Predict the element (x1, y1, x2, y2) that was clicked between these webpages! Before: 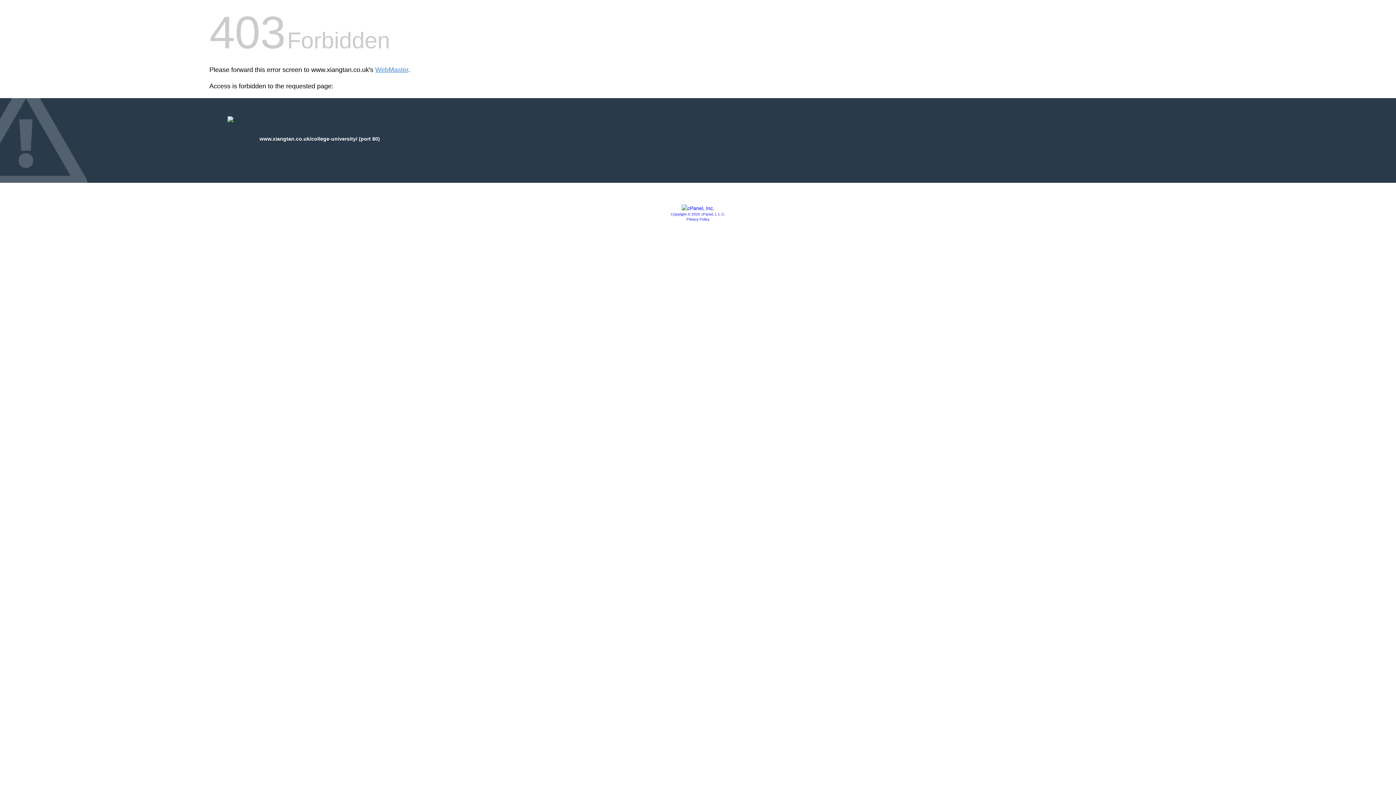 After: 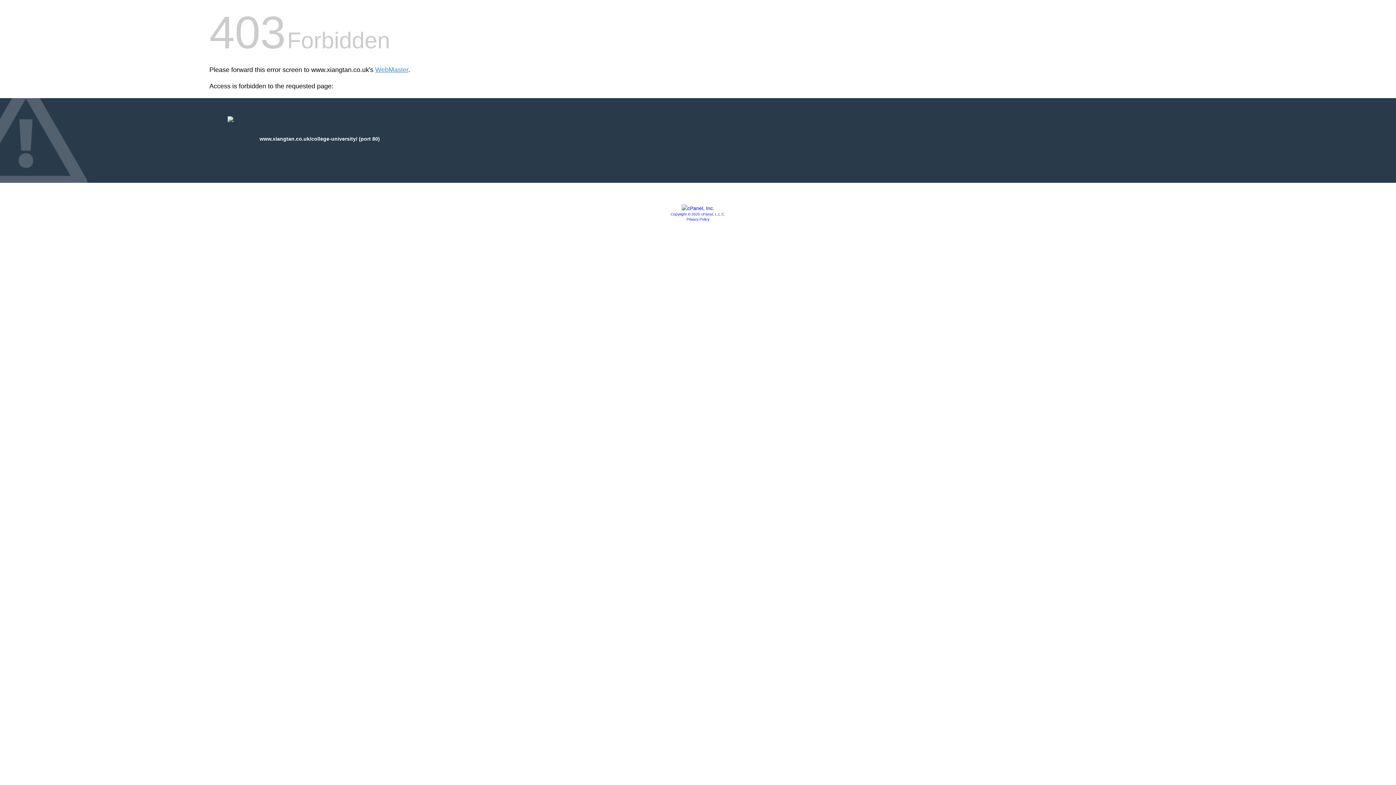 Action: label: Privacy Policy bbox: (686, 217, 709, 221)